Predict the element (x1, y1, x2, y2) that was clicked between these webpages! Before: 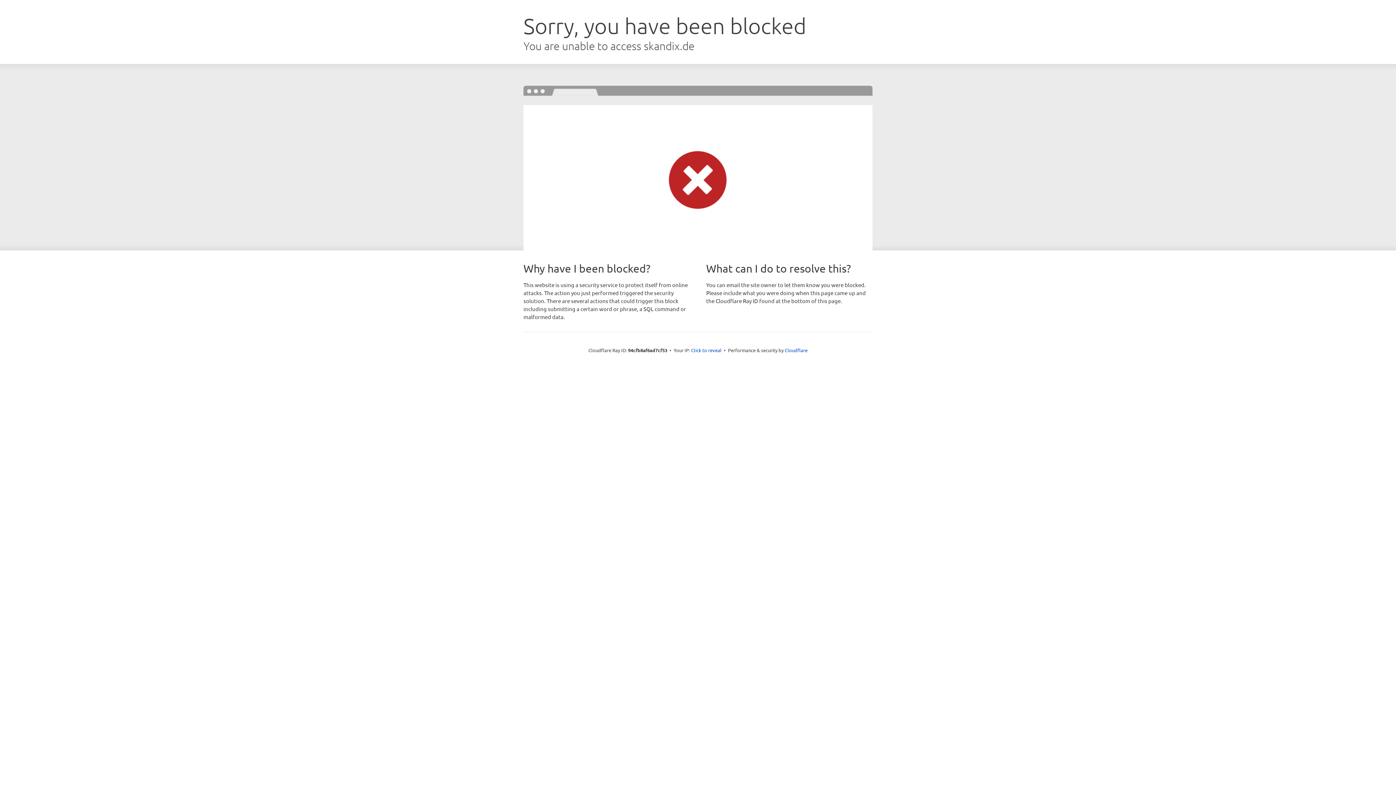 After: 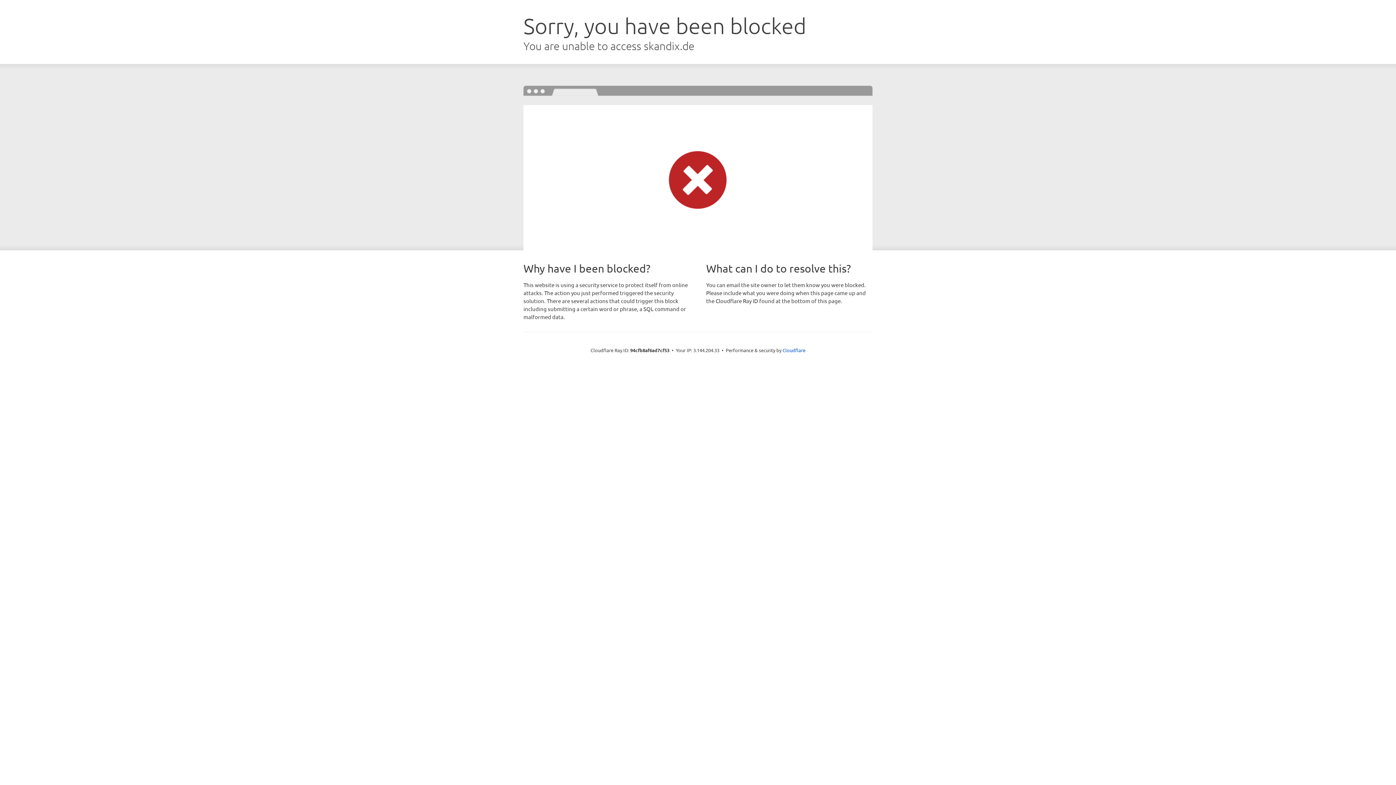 Action: label: Click to reveal bbox: (691, 346, 721, 353)